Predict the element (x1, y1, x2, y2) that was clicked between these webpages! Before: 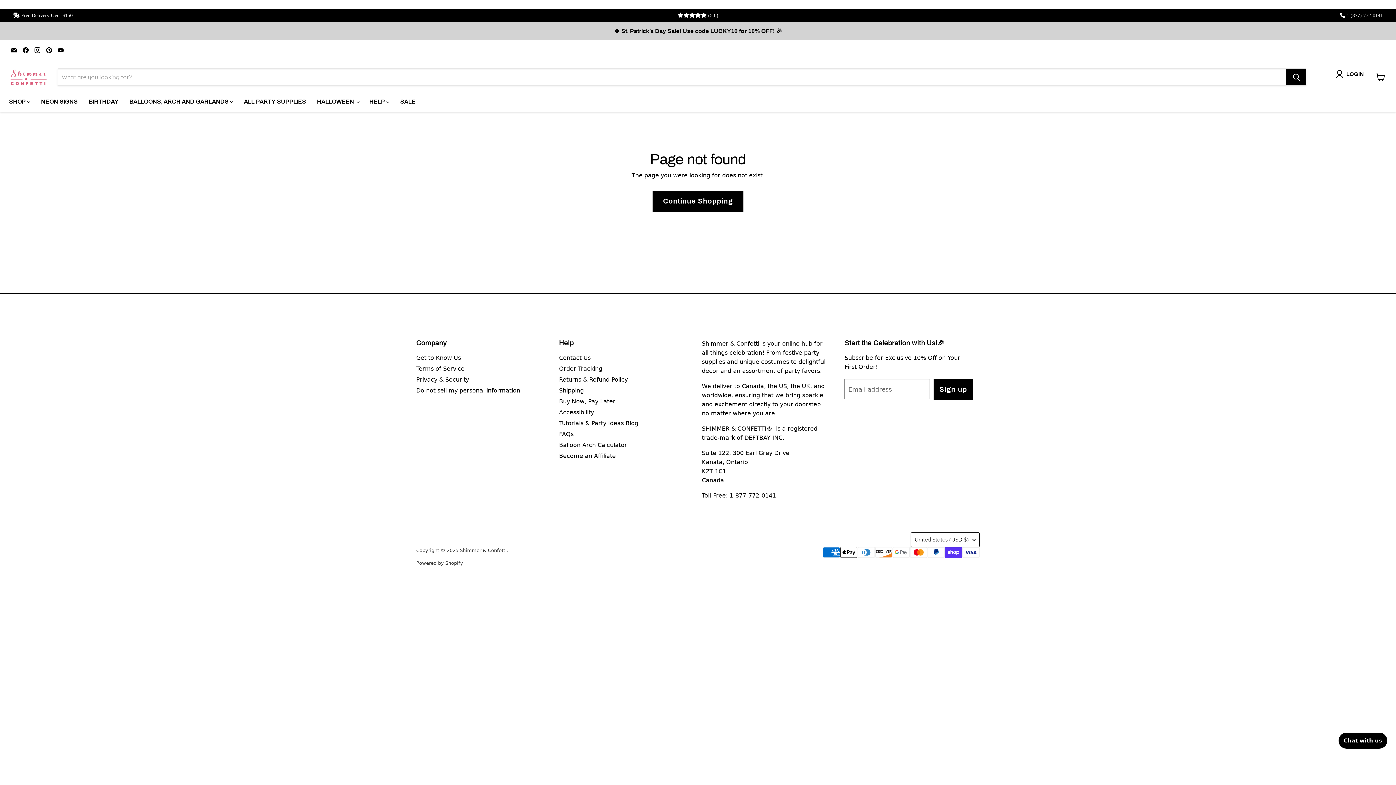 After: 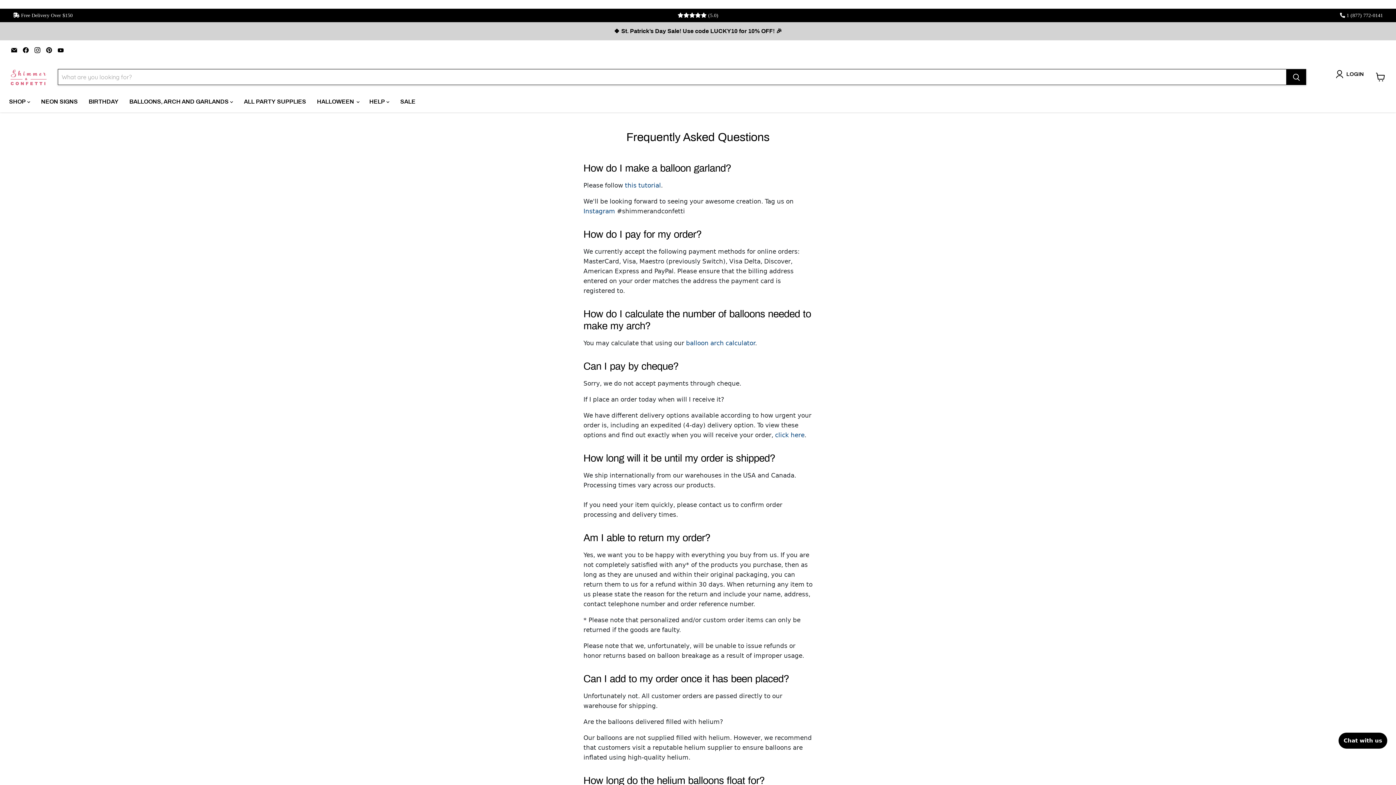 Action: bbox: (559, 430, 573, 437) label: FAQs